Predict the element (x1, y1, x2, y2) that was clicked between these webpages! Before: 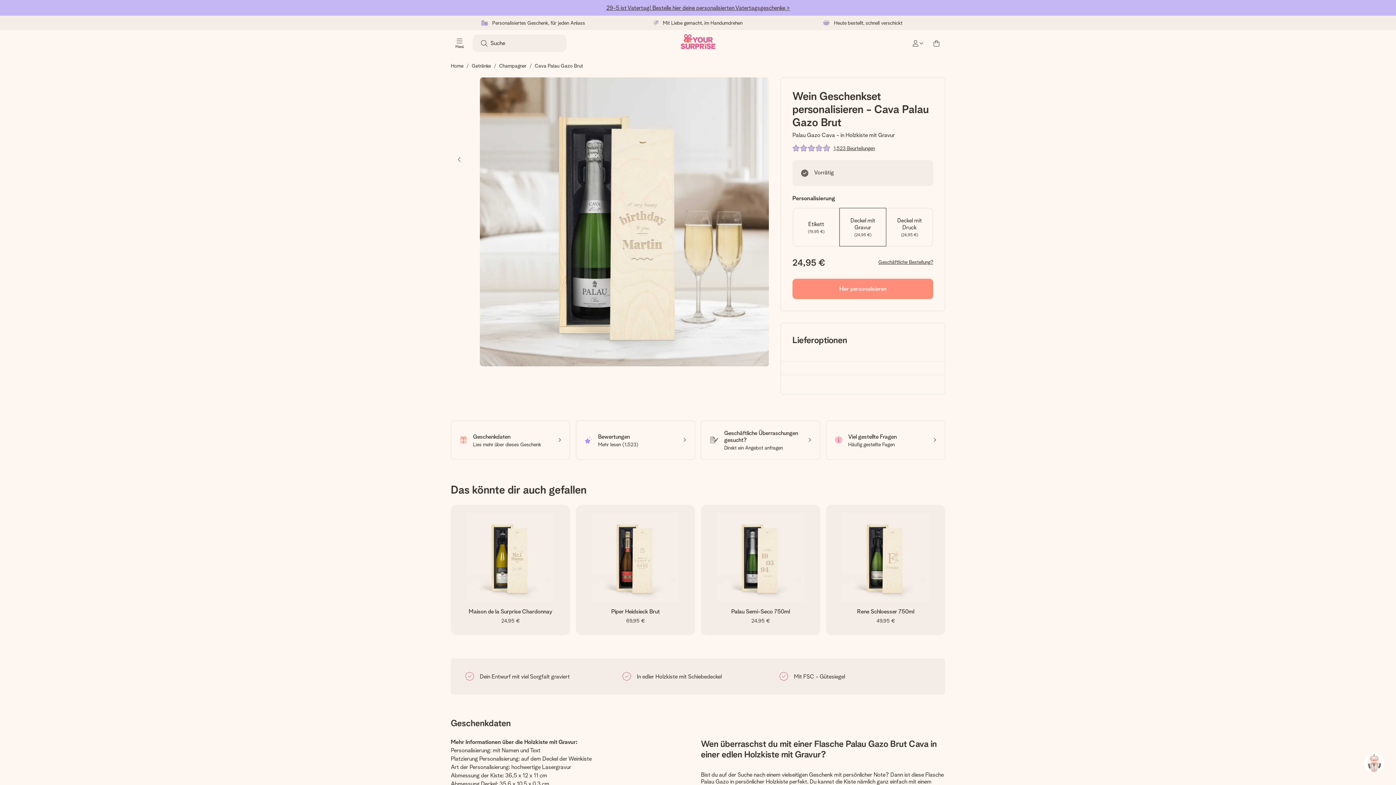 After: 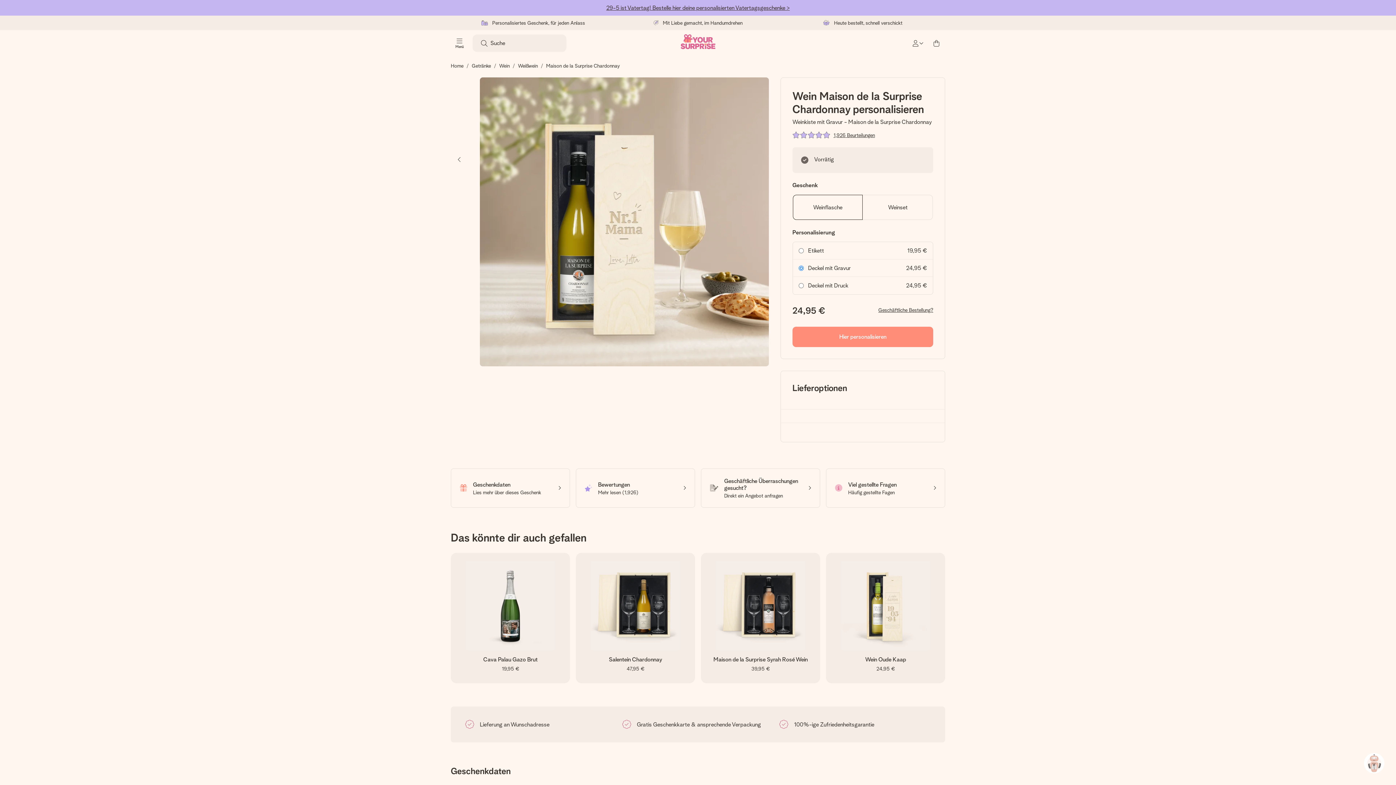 Action: label: Maison de la Surprise Chardonnay
24,95 € bbox: (450, 505, 570, 635)